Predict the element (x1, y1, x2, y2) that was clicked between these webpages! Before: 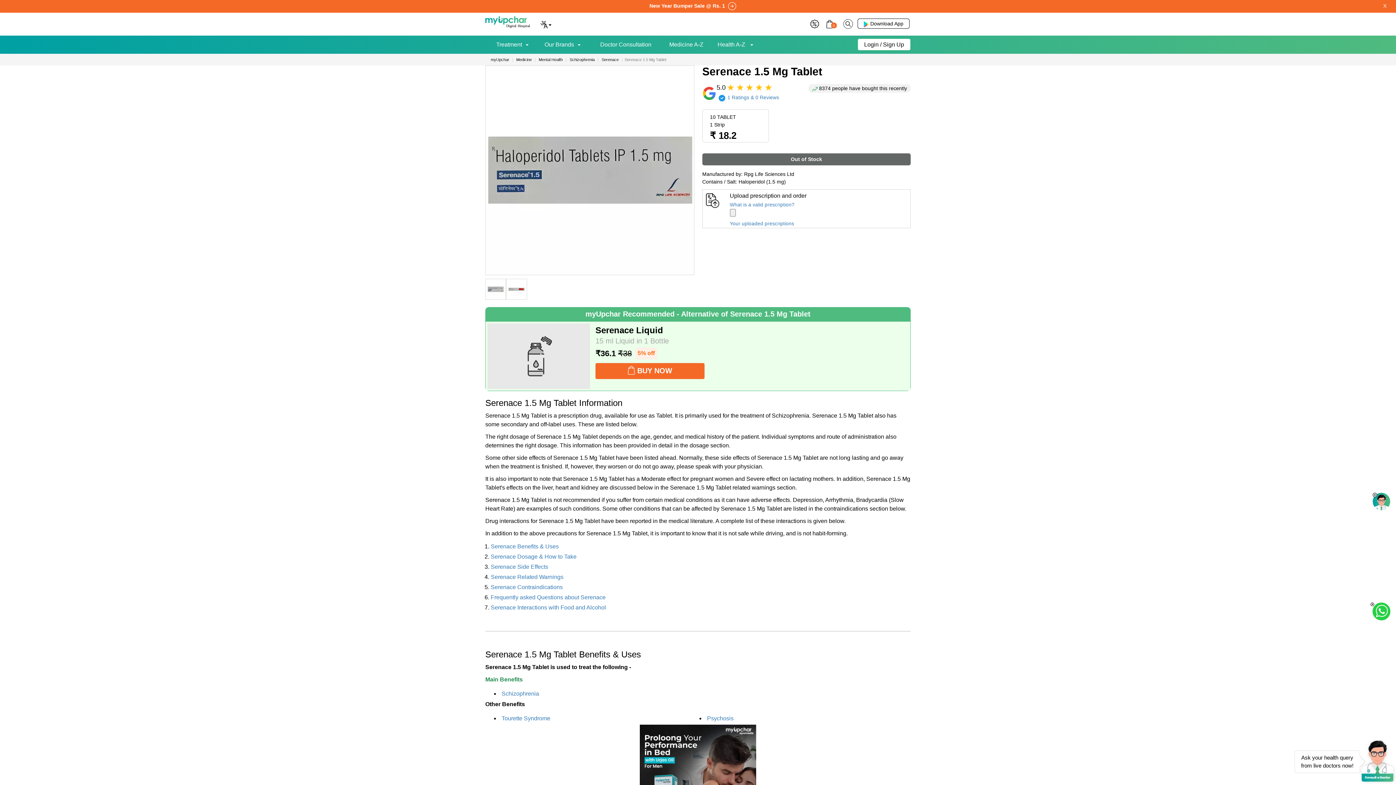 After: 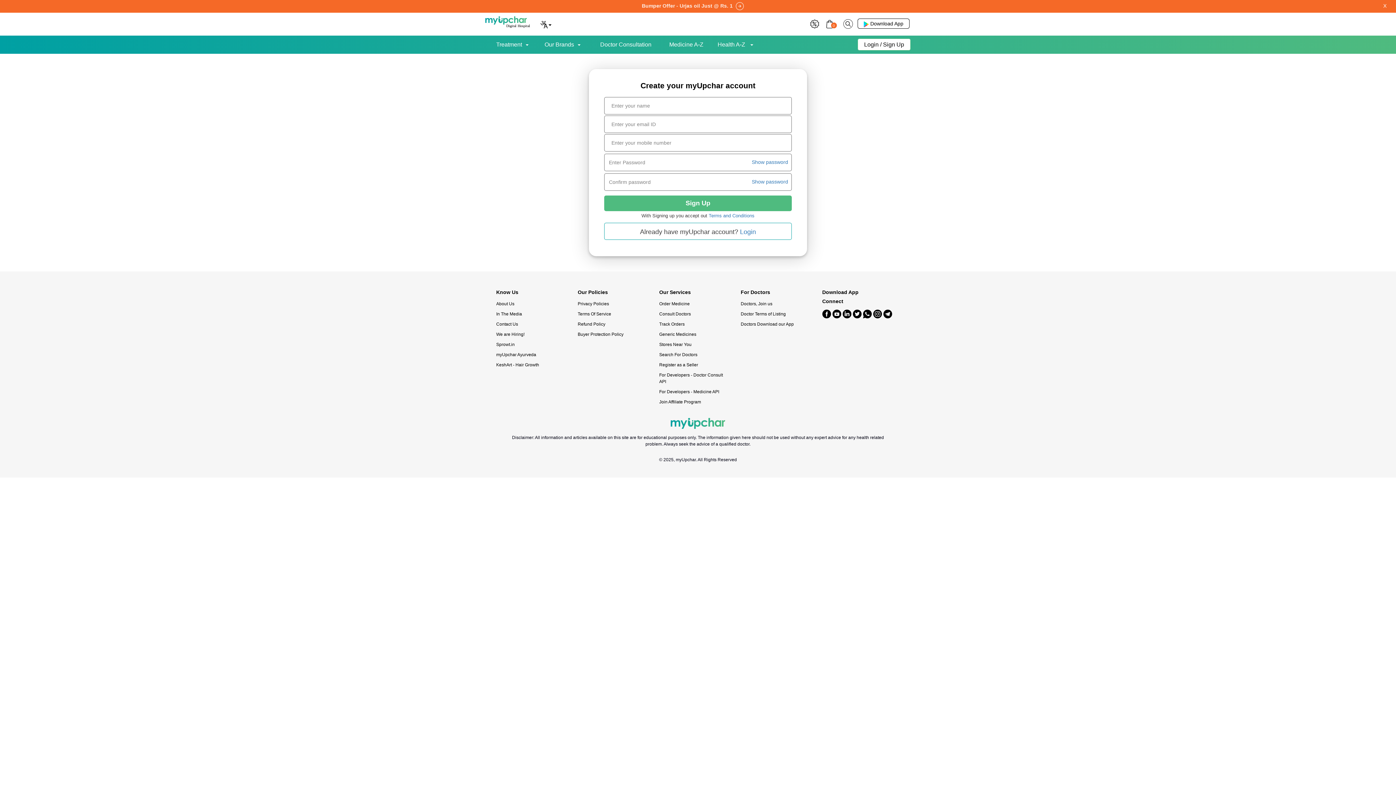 Action: bbox: (857, 38, 910, 50) label: Login / Sign Up